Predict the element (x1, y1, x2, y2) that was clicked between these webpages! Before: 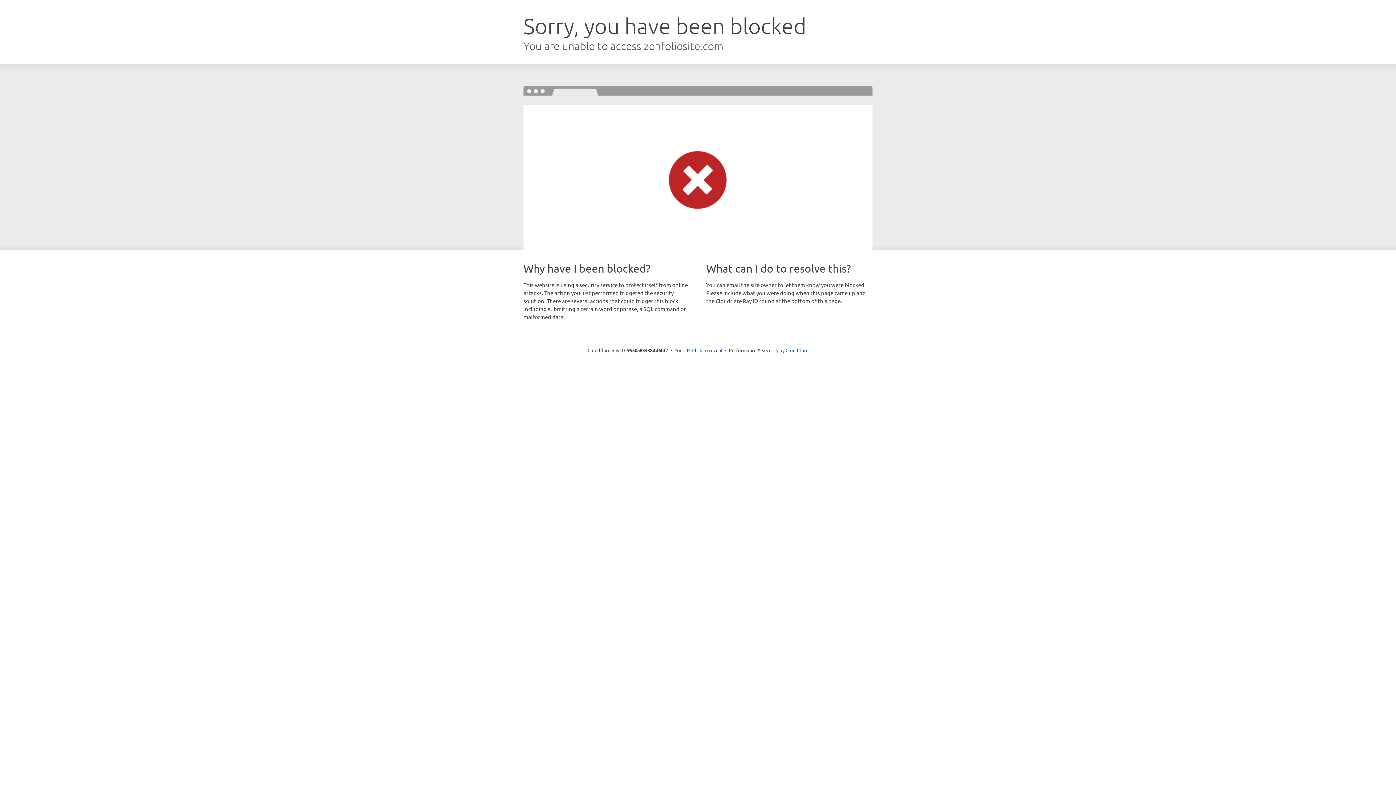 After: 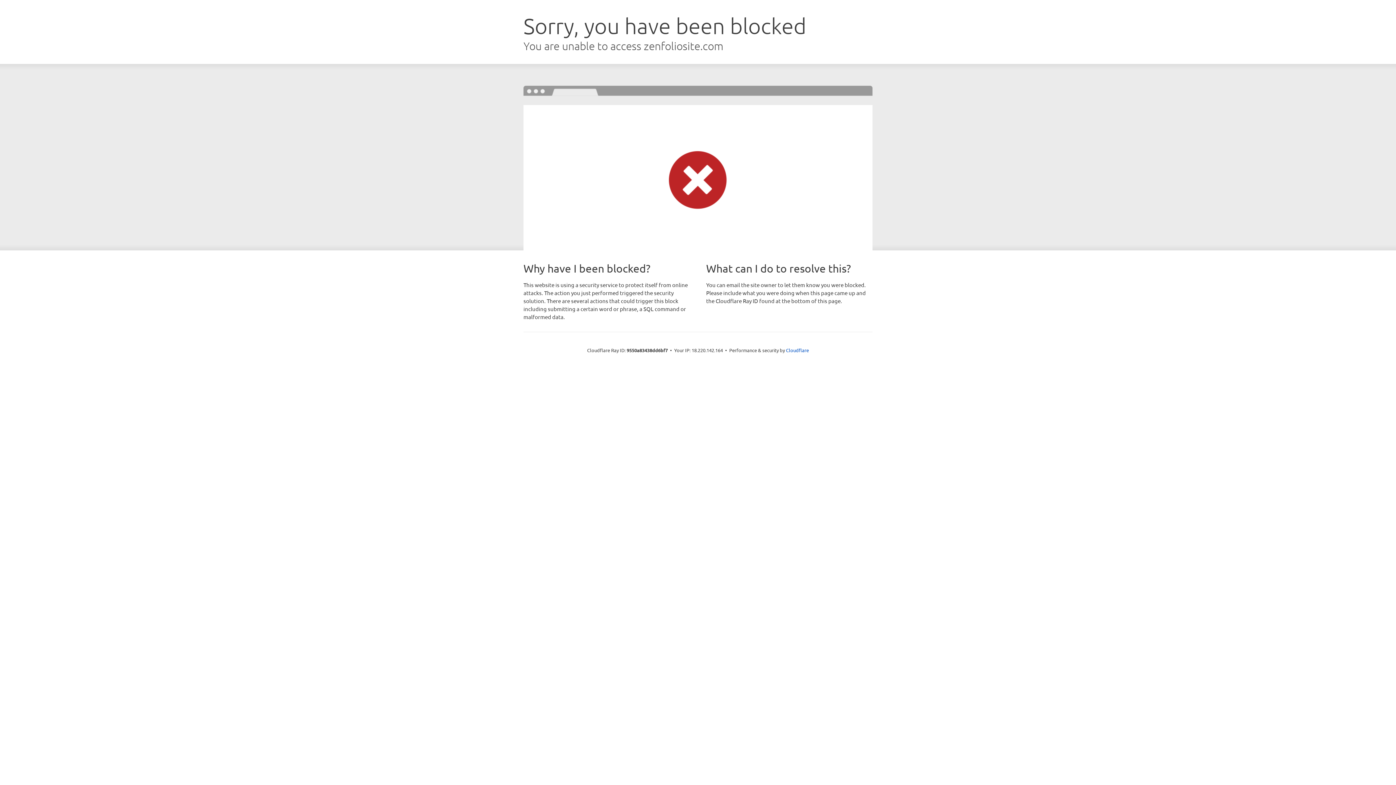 Action: label: Click to reveal bbox: (692, 346, 722, 353)